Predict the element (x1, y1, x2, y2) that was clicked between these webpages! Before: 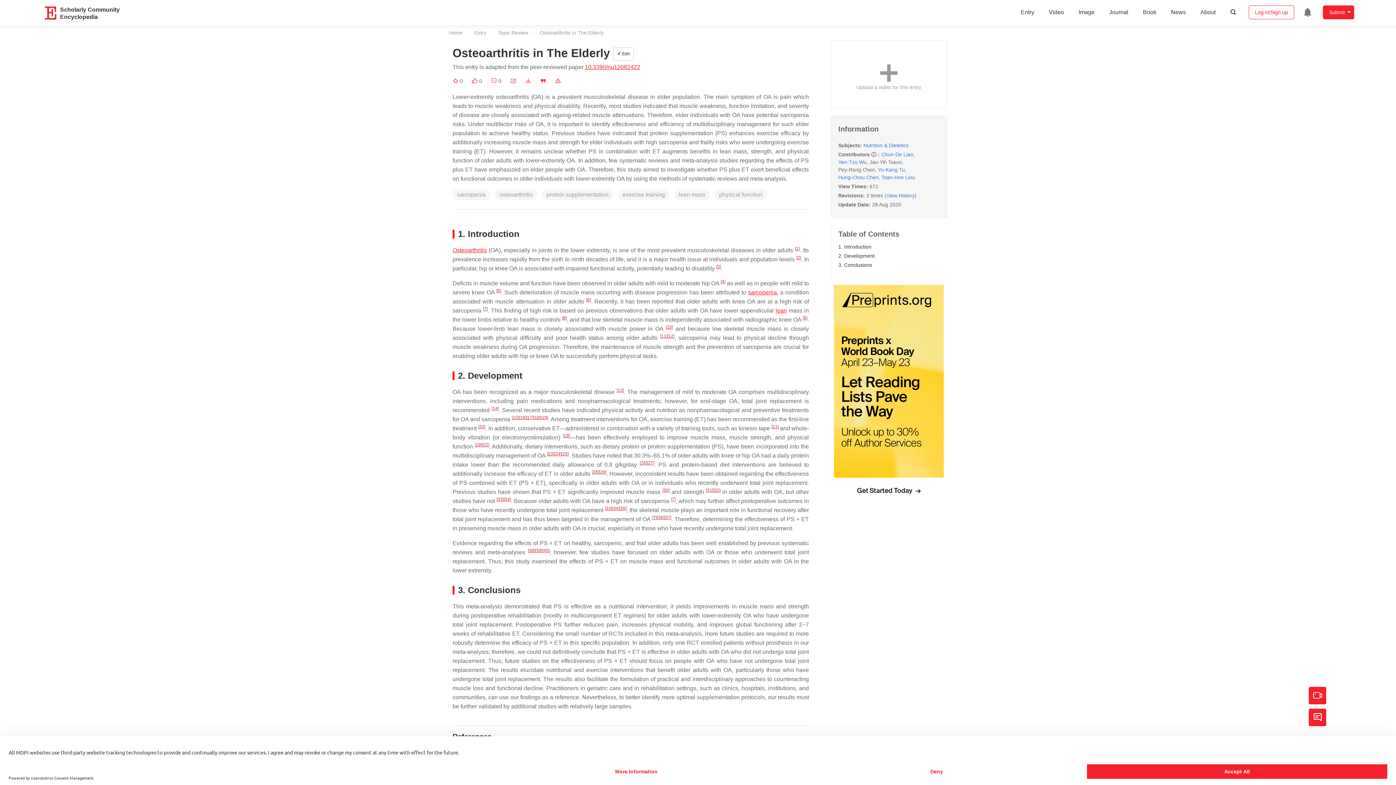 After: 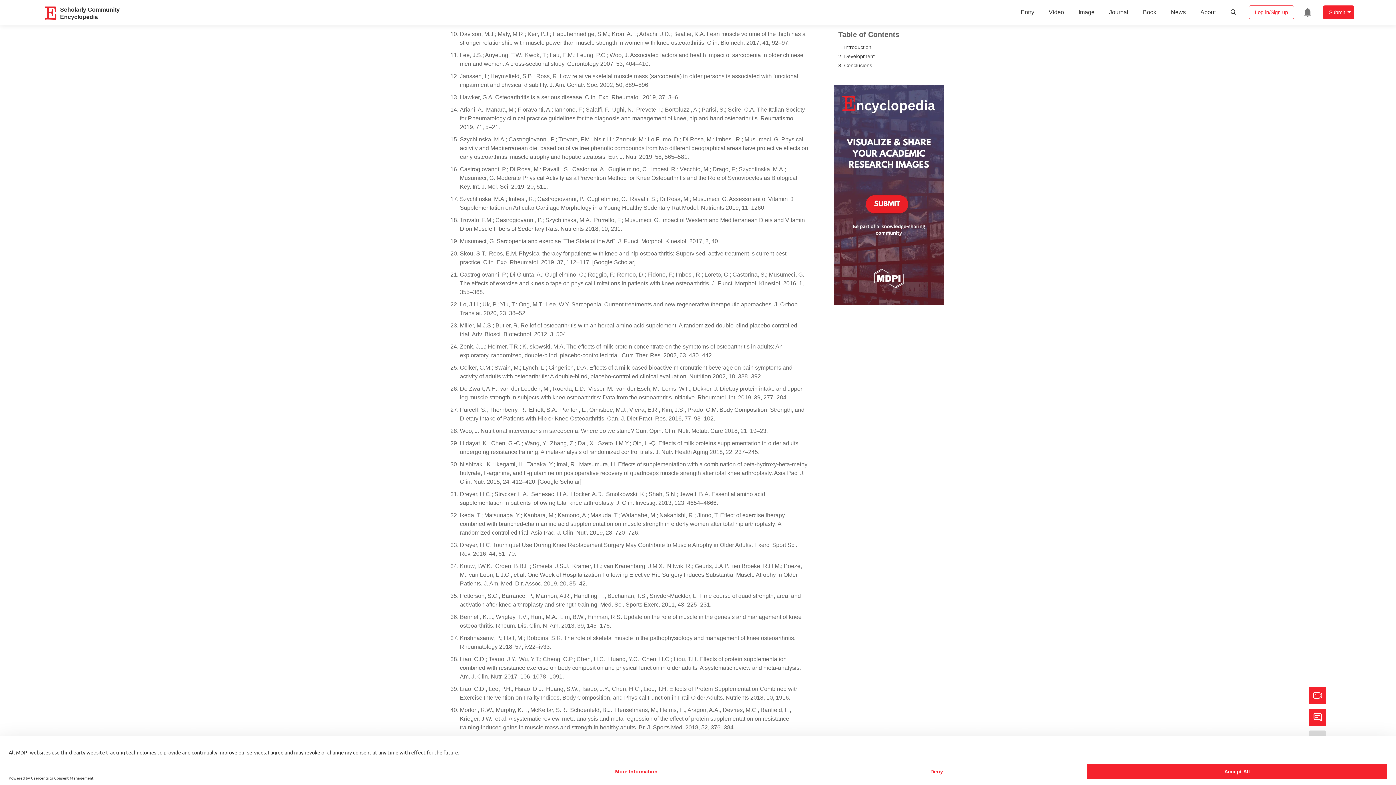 Action: bbox: (666, 324, 672, 329) label: 10